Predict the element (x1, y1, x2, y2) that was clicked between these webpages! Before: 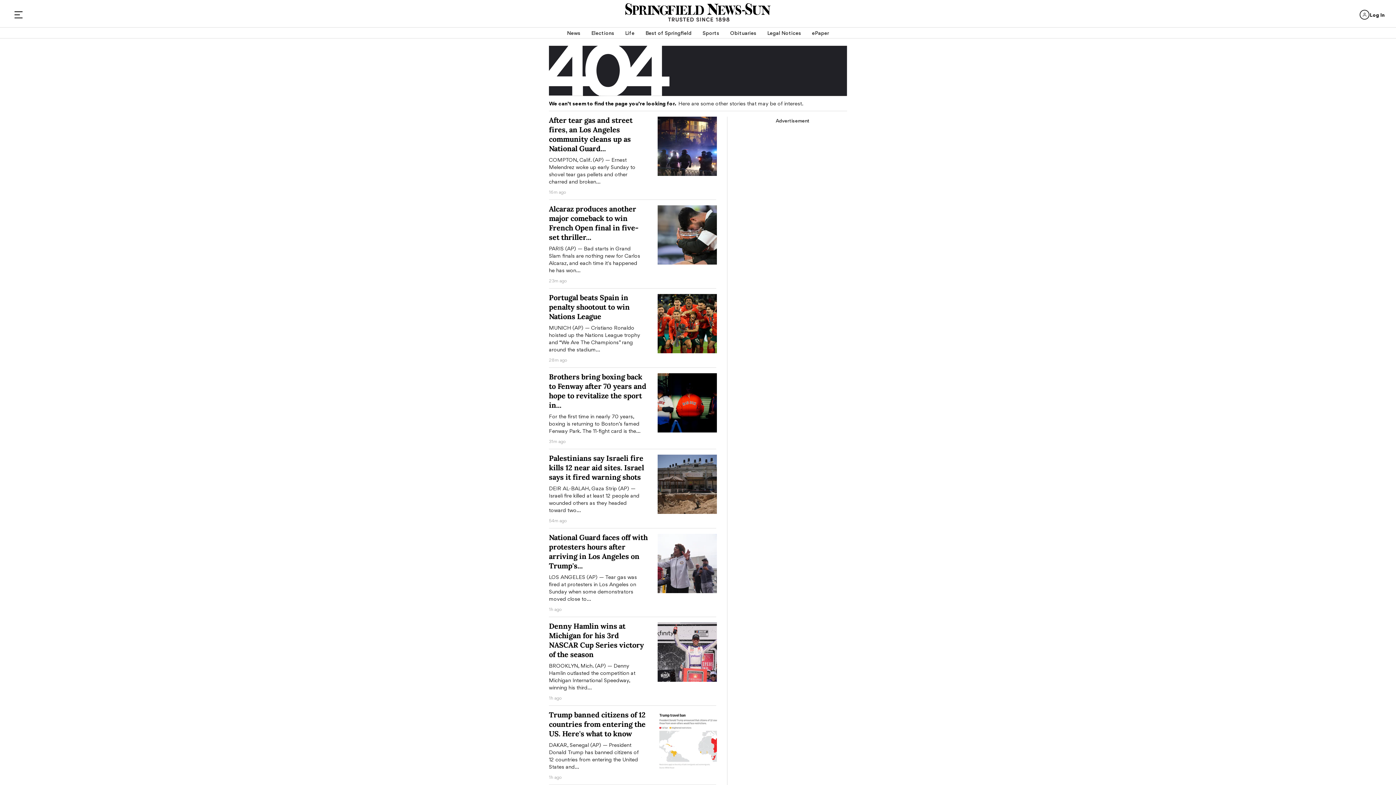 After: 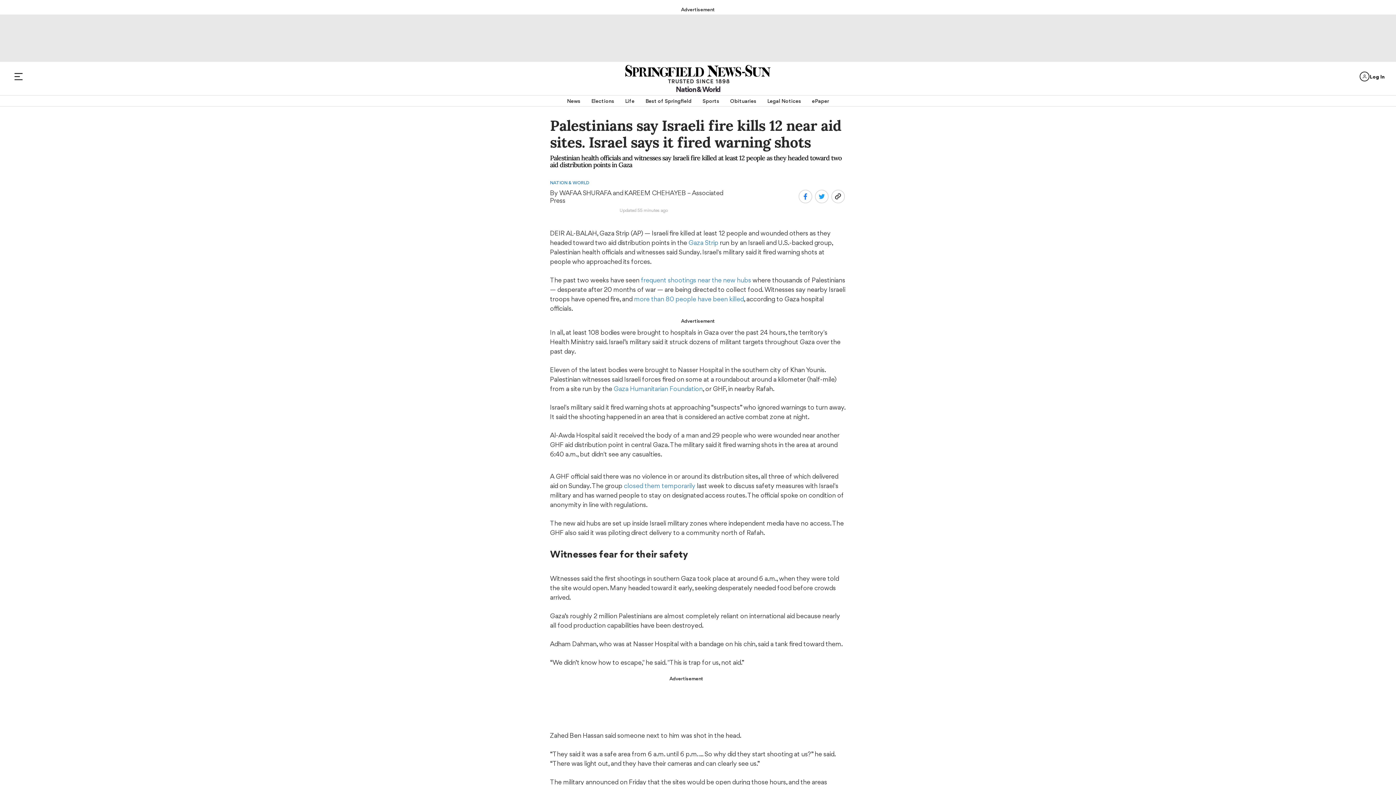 Action: label: Palestinians say Israeli fire kills 12 near aid sites. Israel says it fired warning shots bbox: (549, 453, 644, 481)